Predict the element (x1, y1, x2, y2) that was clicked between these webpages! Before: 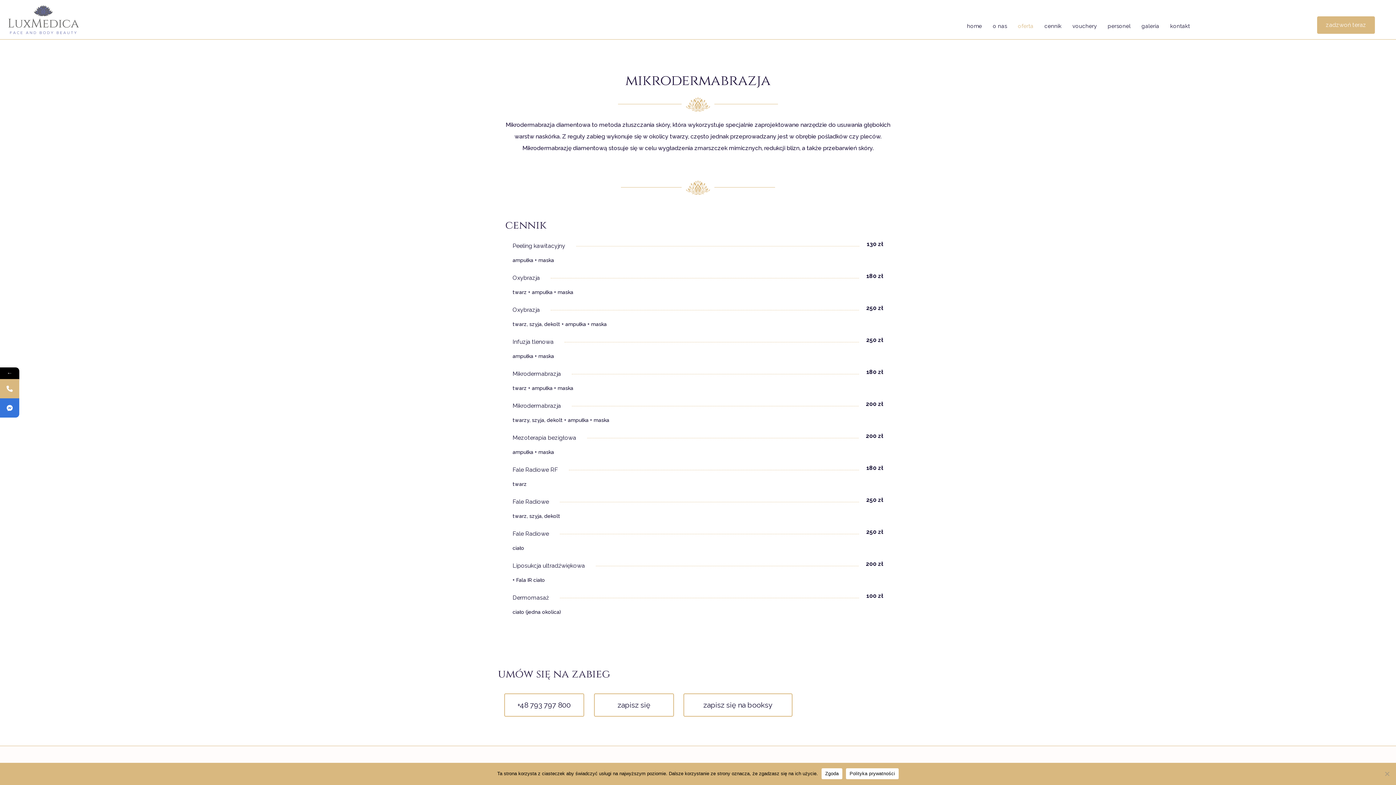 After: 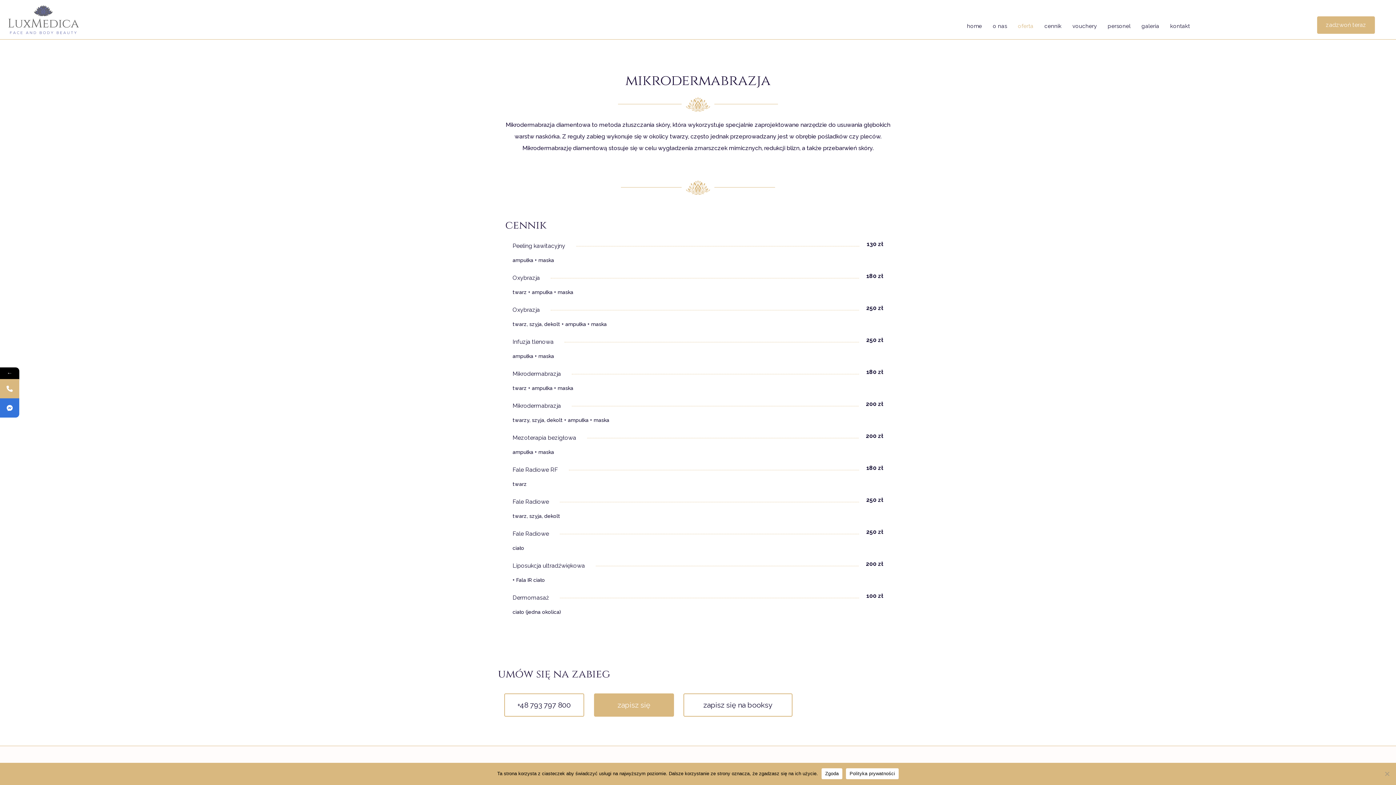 Action: label: zapisz się bbox: (594, 693, 674, 717)